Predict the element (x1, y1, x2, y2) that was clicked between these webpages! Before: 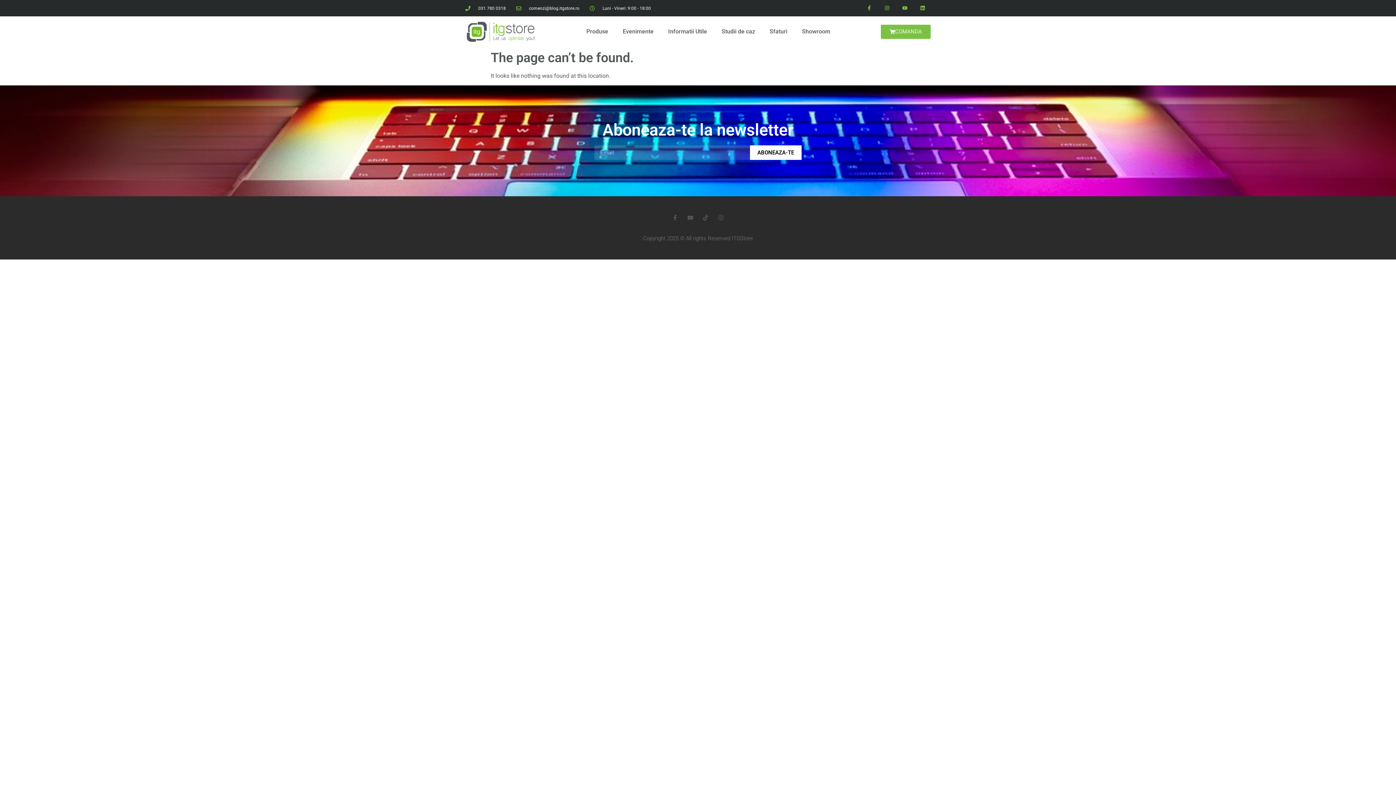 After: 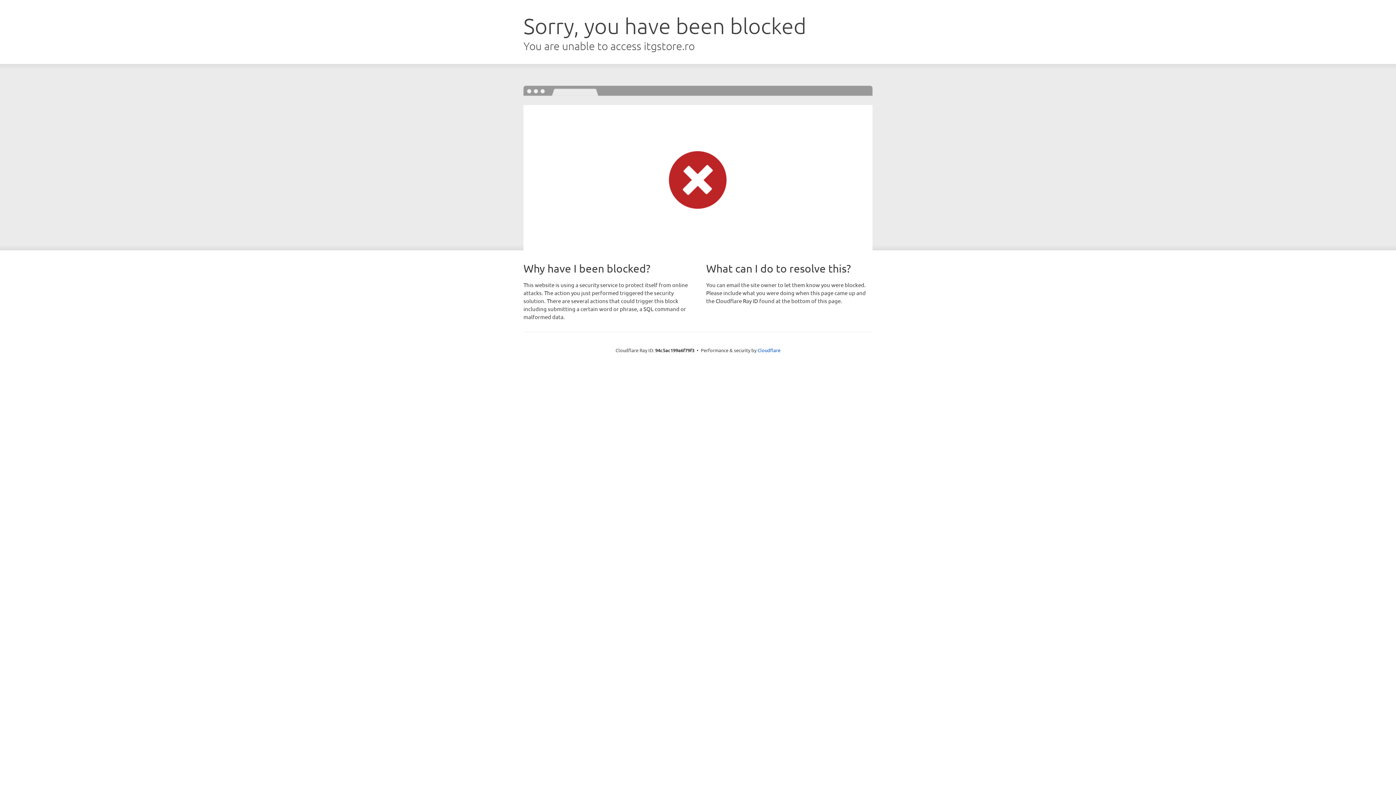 Action: label: COMANDA bbox: (881, 24, 930, 38)